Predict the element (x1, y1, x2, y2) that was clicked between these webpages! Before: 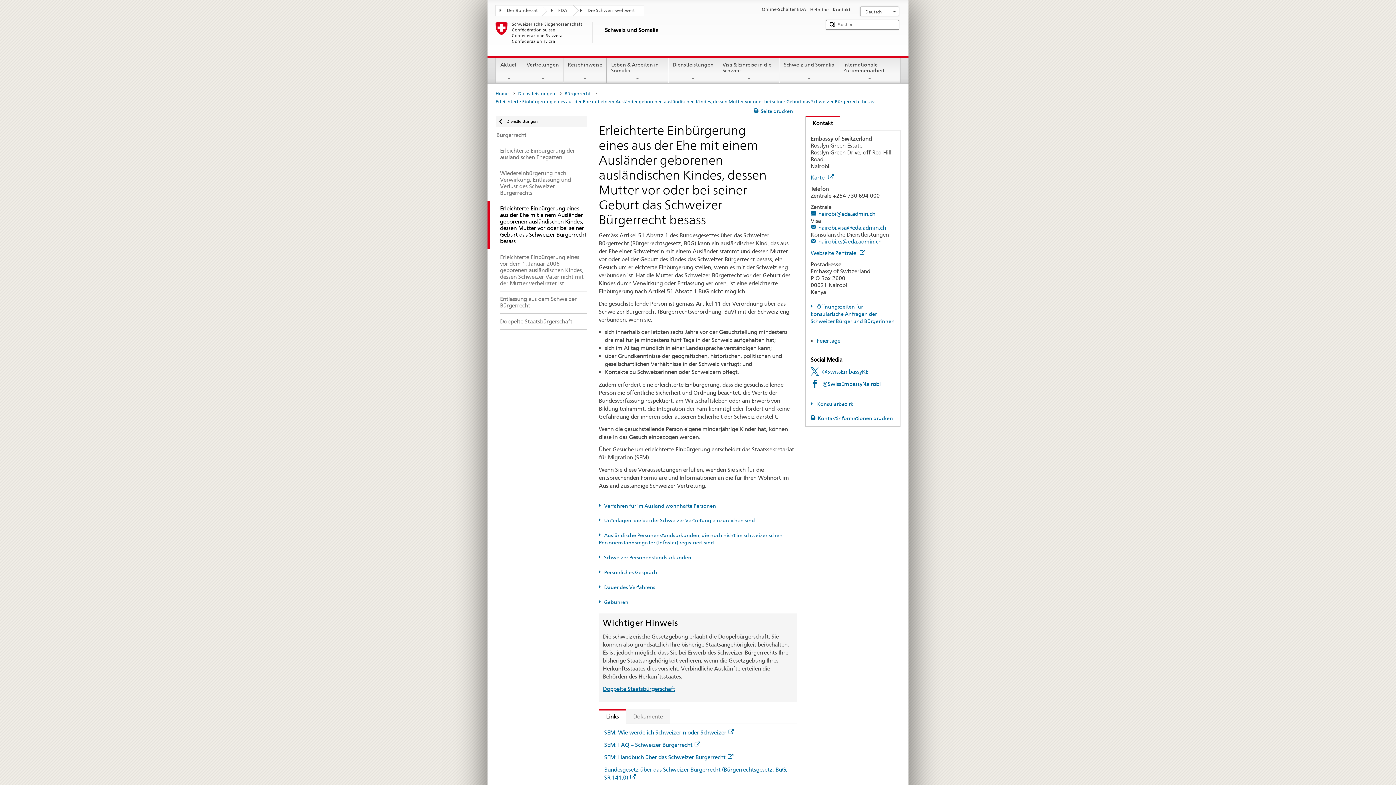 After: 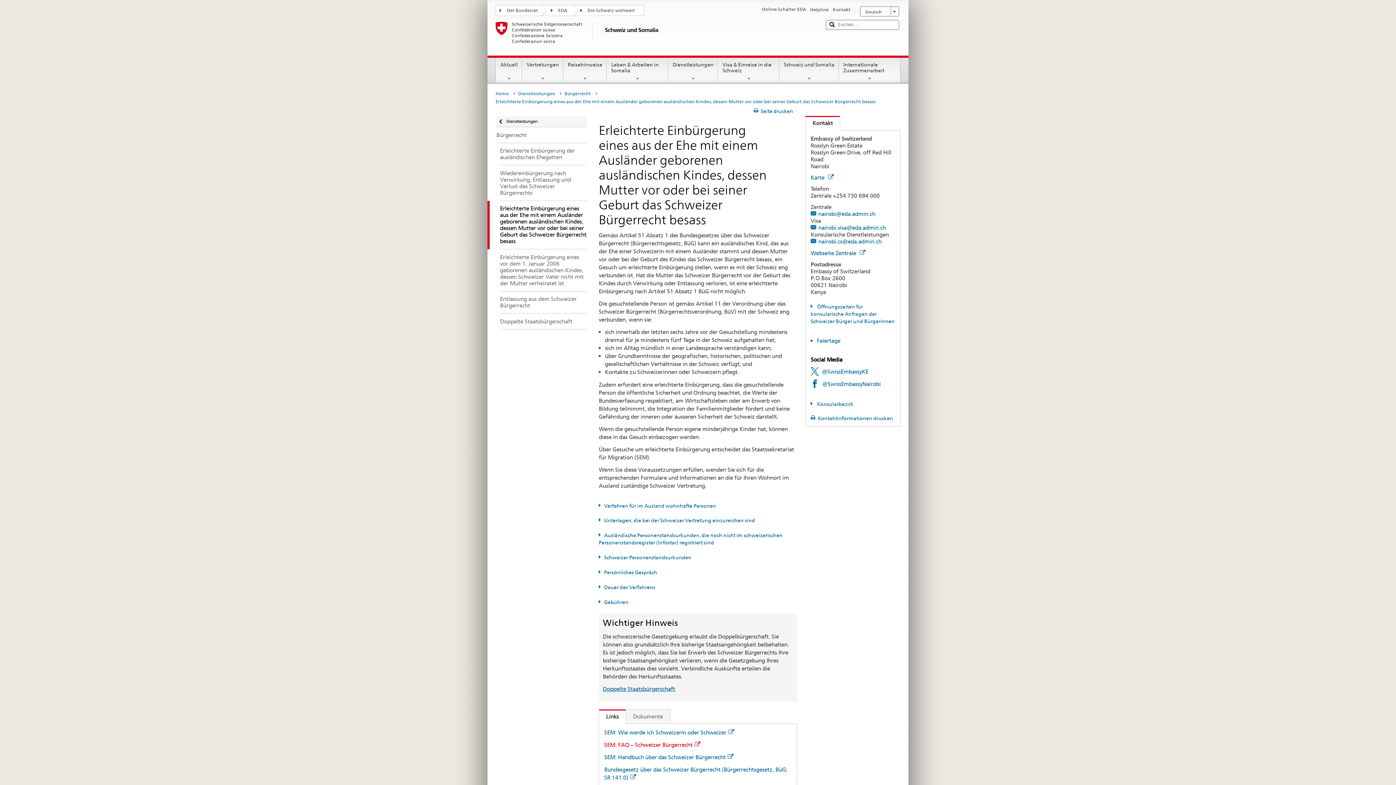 Action: label: SEM: FAQ – Schweizer Bürgerrecht bbox: (604, 741, 700, 748)